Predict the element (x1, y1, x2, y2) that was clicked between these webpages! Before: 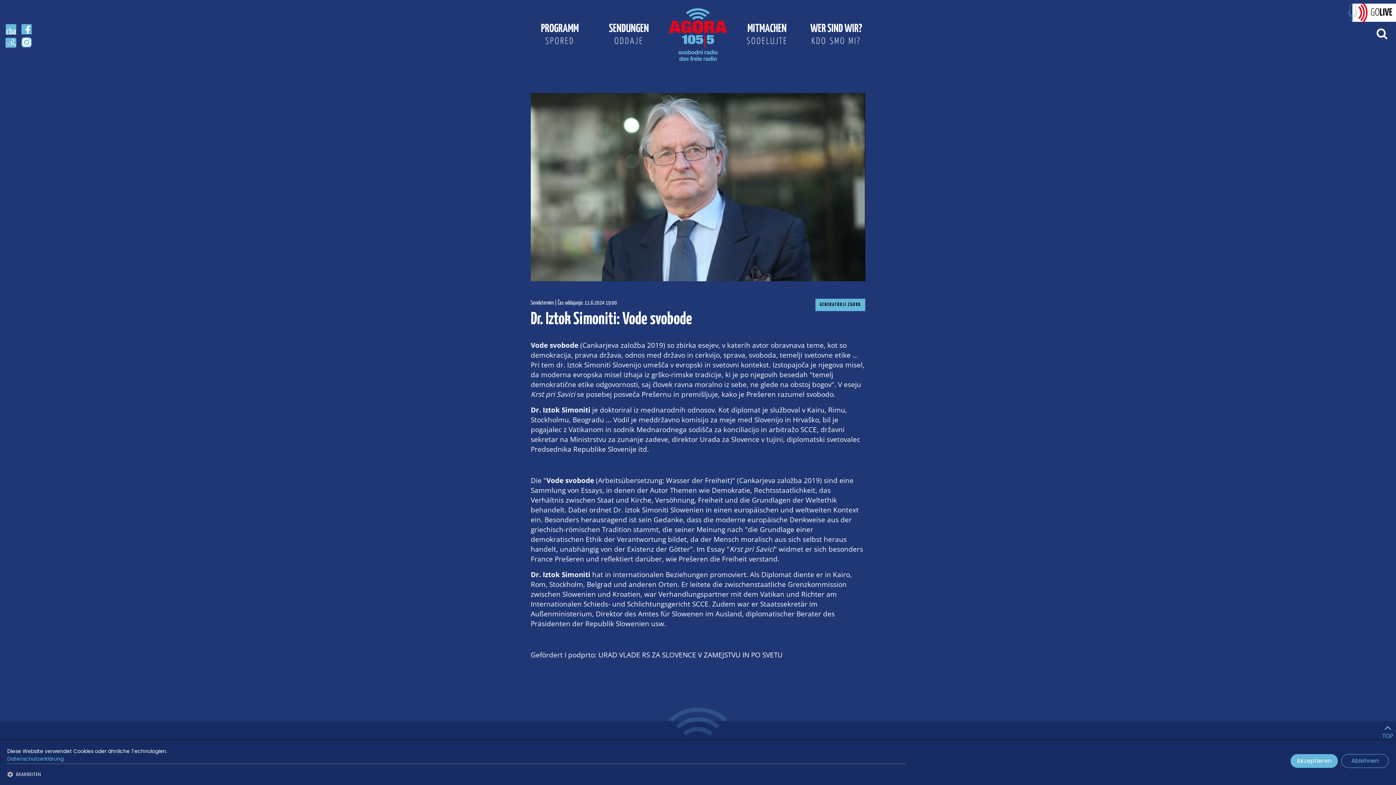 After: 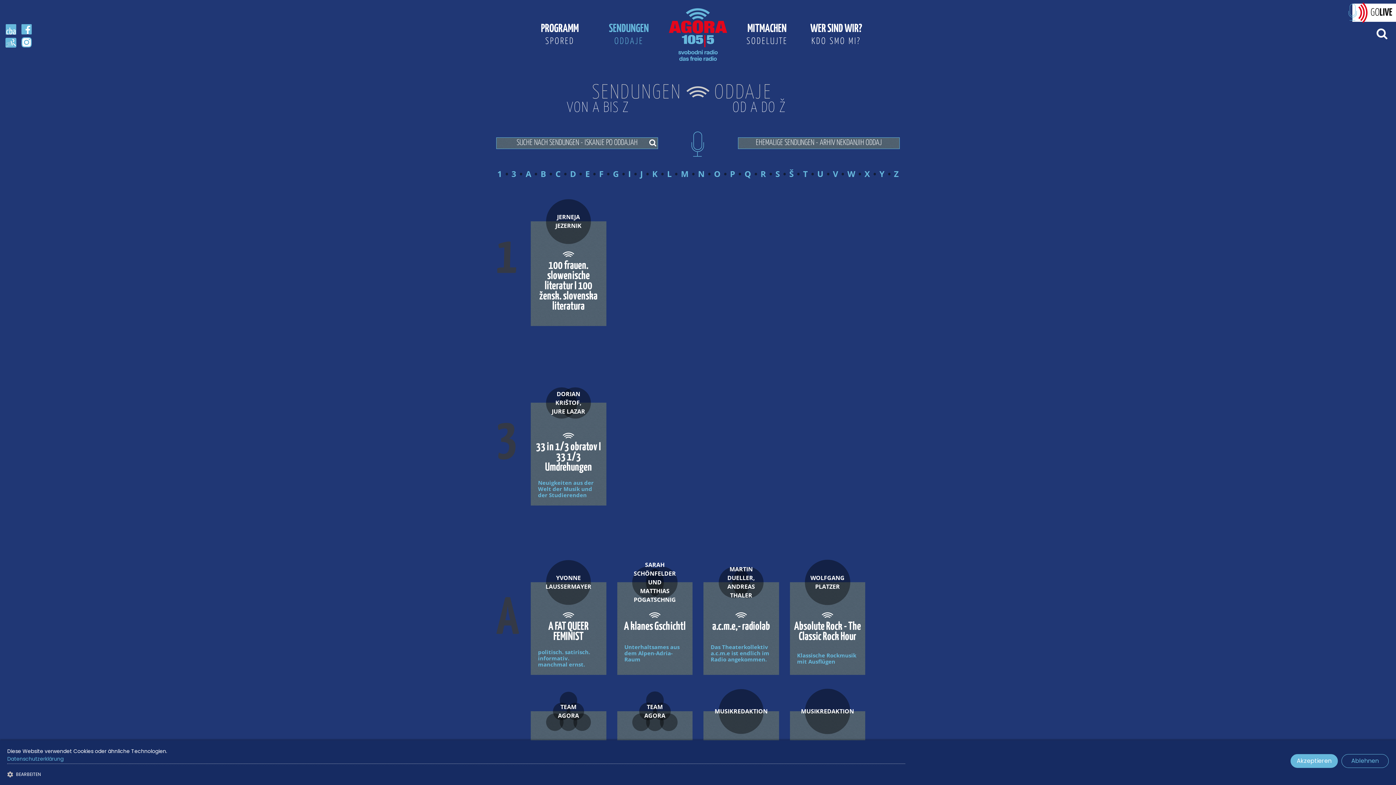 Action: bbox: (600, 22, 658, 48) label: SENDUNGEN
ODDAJE